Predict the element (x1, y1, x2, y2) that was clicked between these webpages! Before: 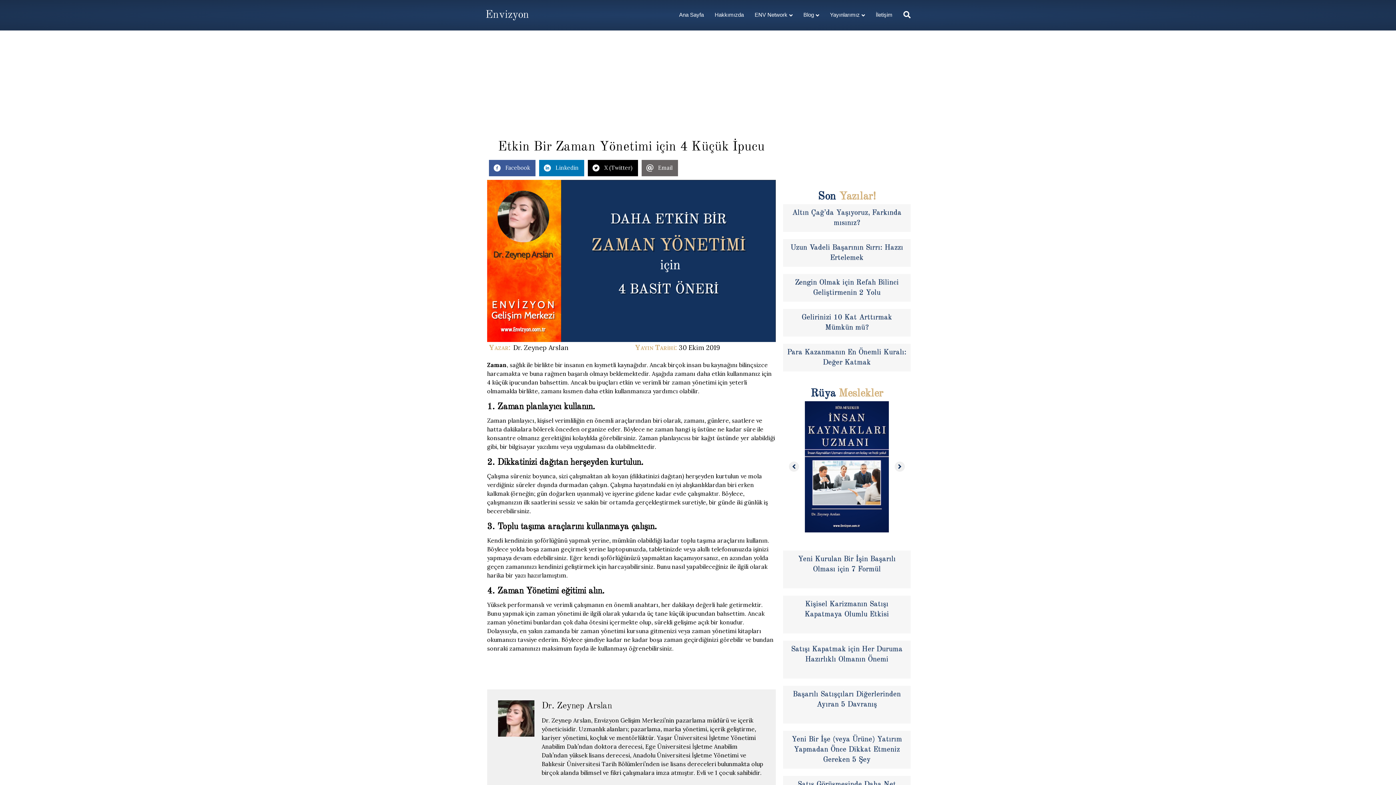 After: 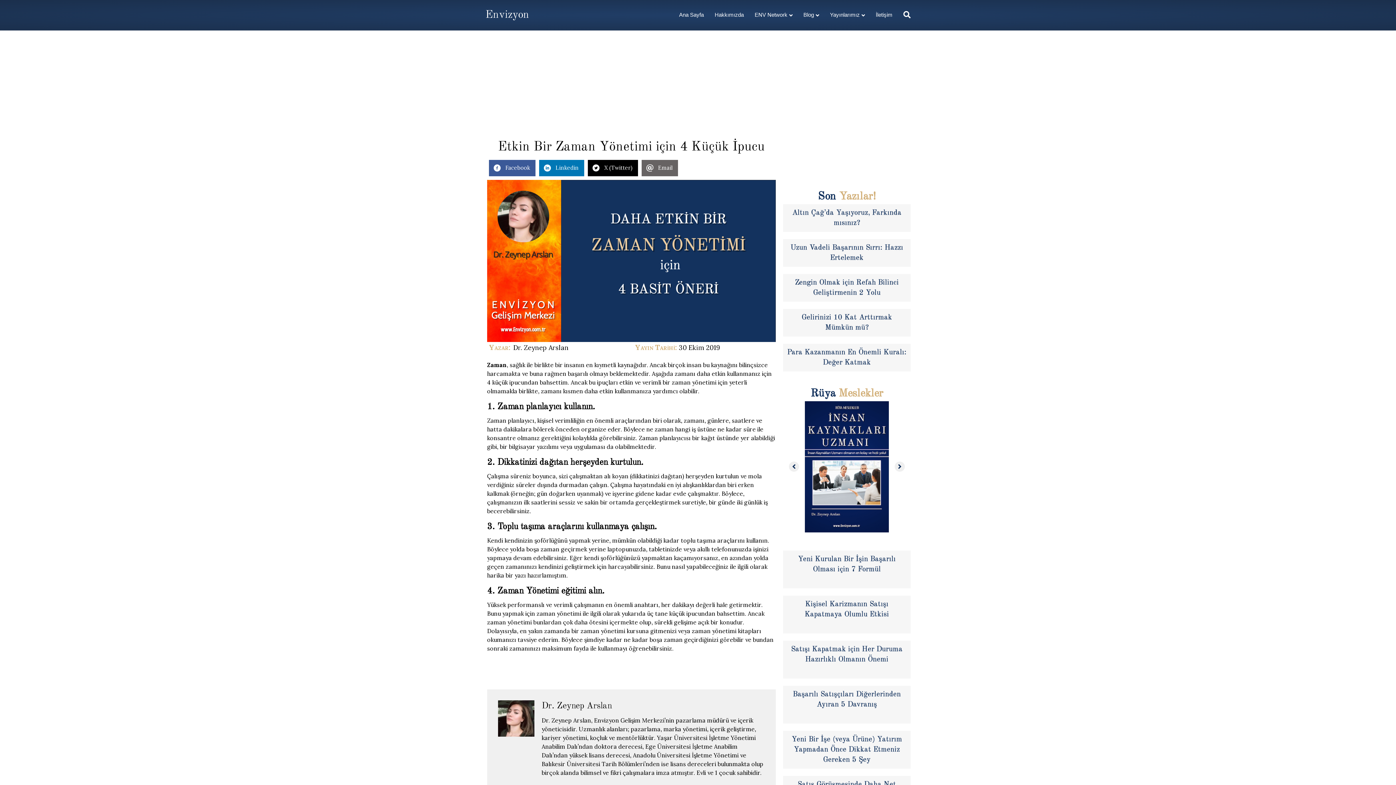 Action: bbox: (498, 140, 765, 153) label: Etkin Bir Zaman Yönetimi için 4 Küçük İpucu